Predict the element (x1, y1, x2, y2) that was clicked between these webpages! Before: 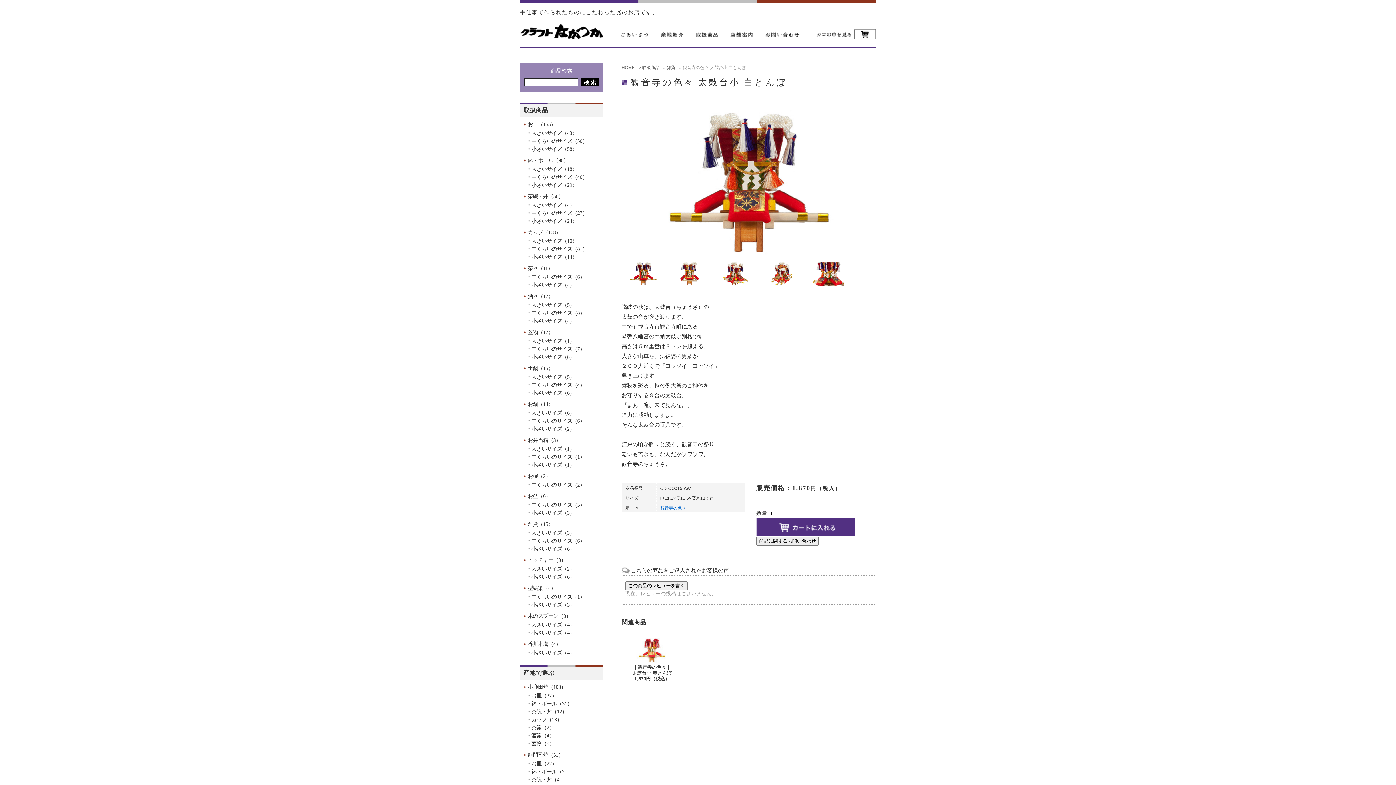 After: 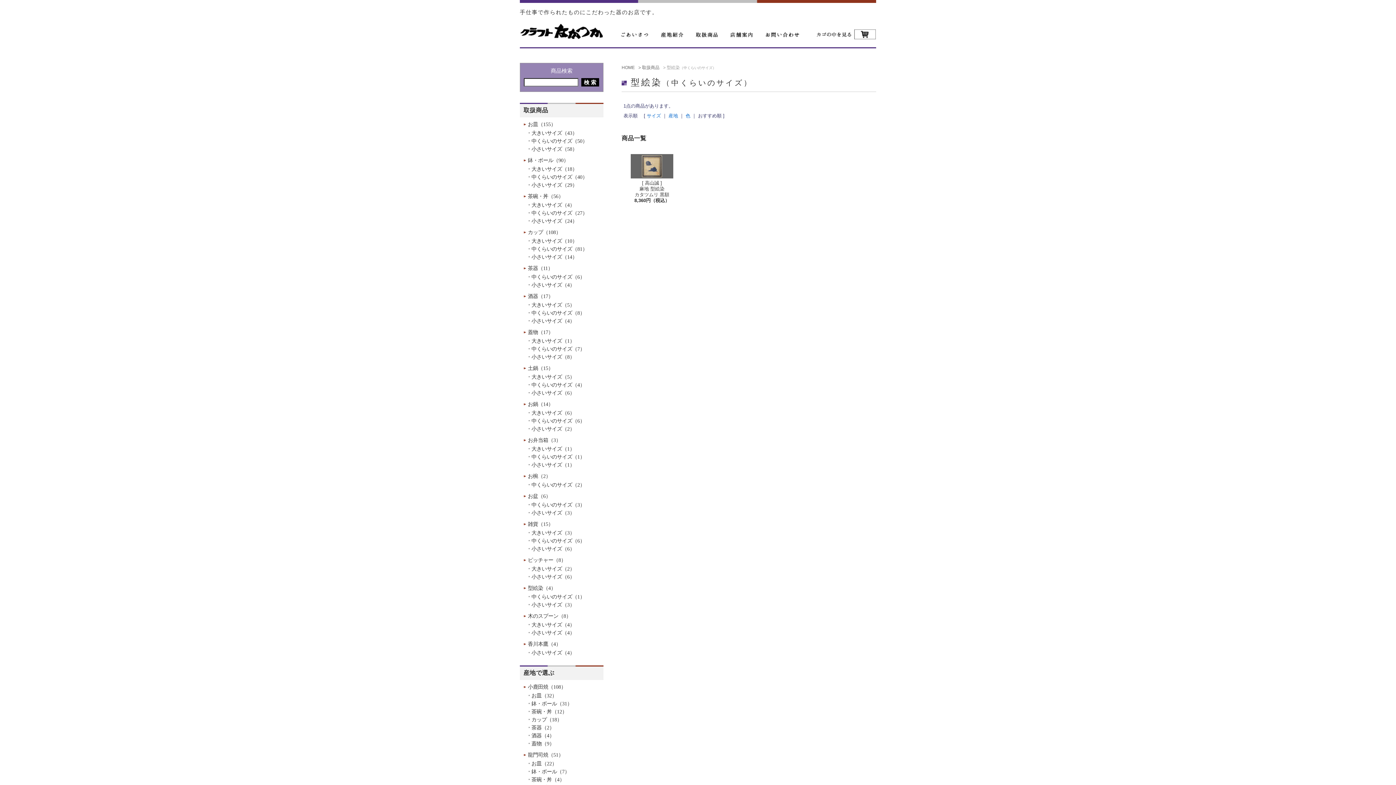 Action: bbox: (531, 594, 585, 600) label: 中くらいのサイズ（1）